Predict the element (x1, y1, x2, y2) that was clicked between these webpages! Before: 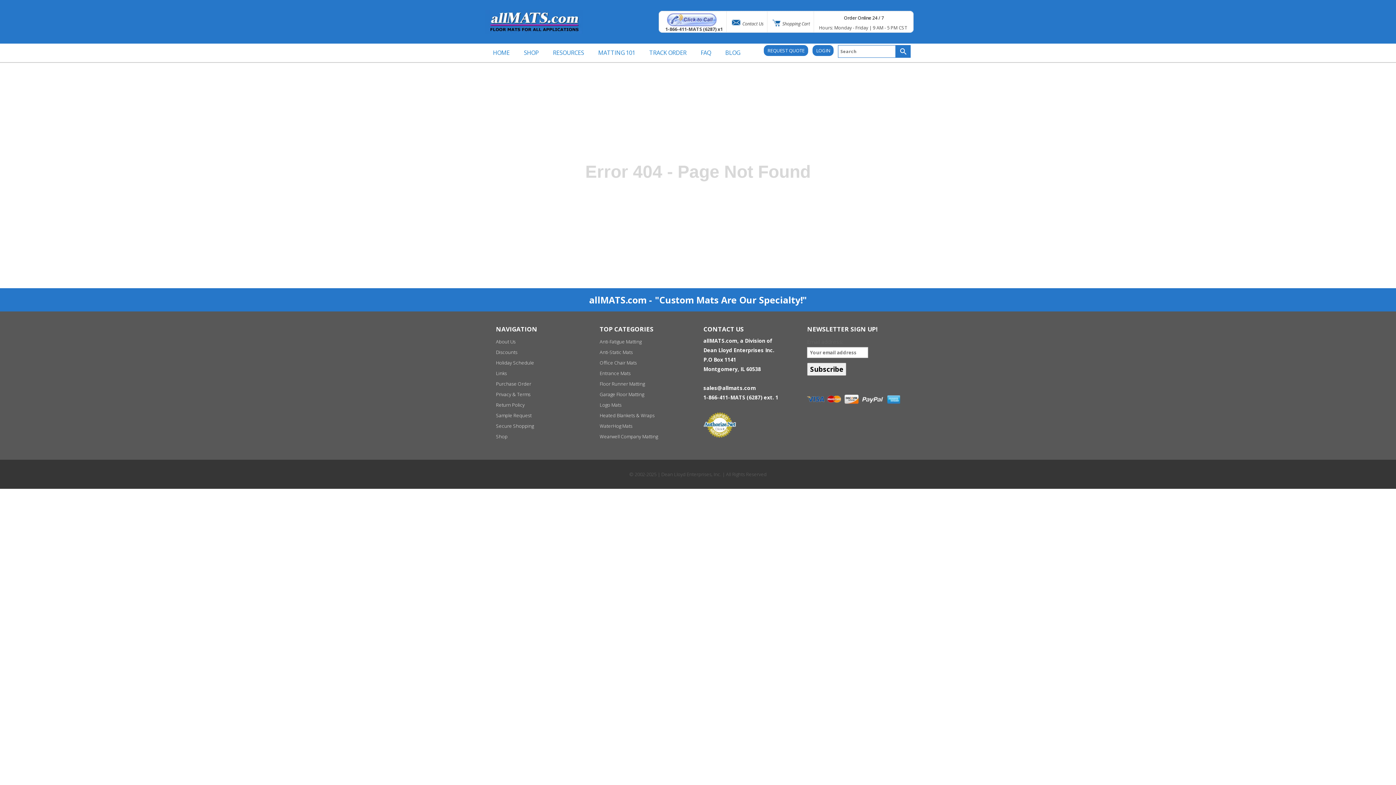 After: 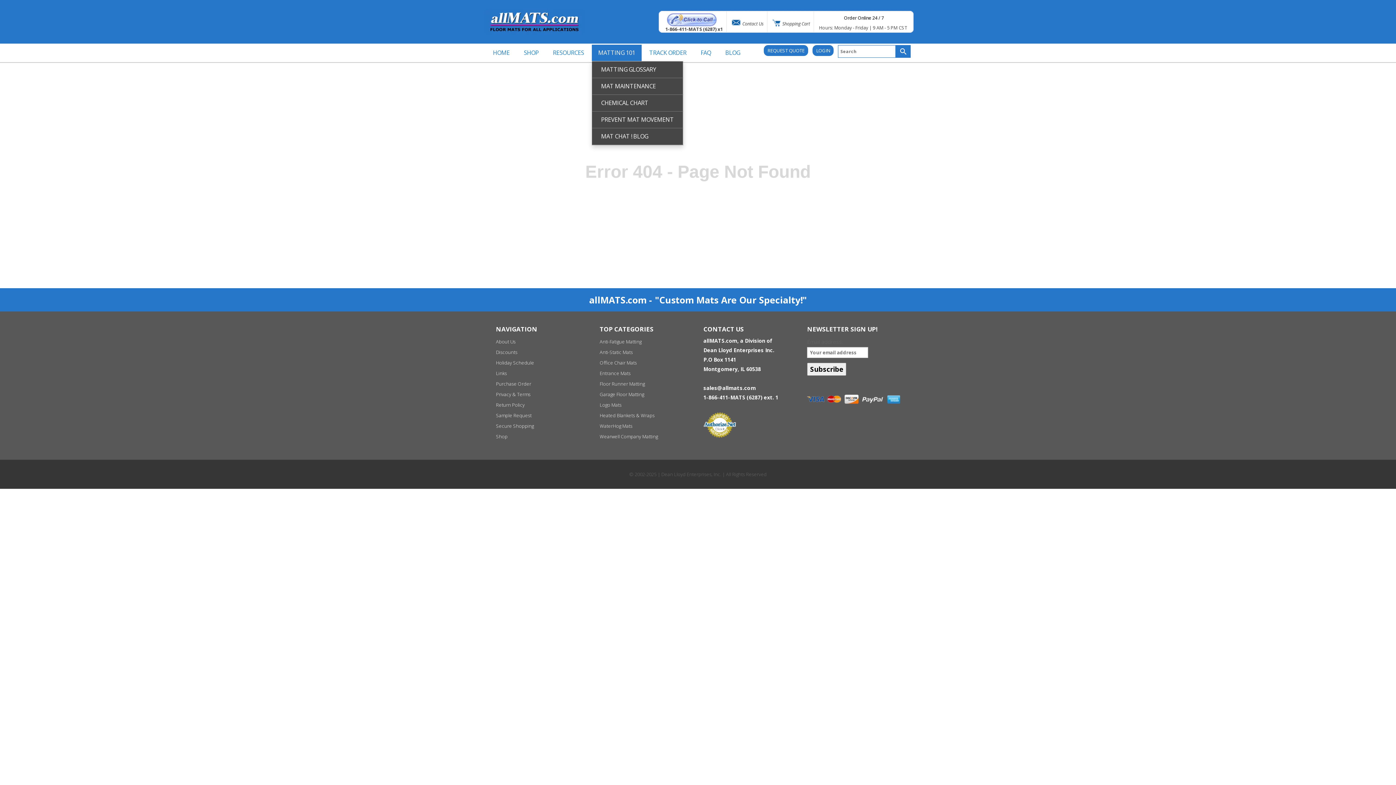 Action: bbox: (591, 44, 641, 61) label: MATTING 101